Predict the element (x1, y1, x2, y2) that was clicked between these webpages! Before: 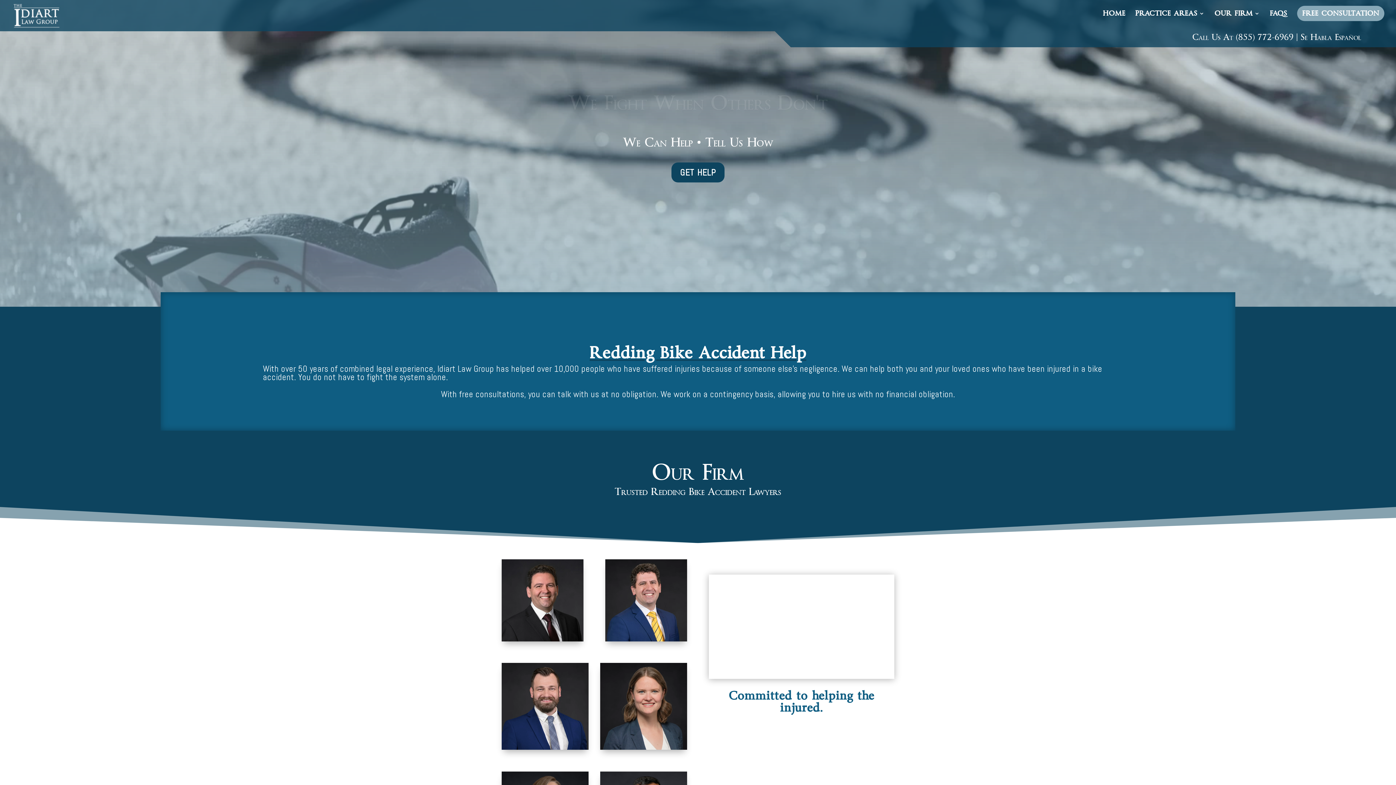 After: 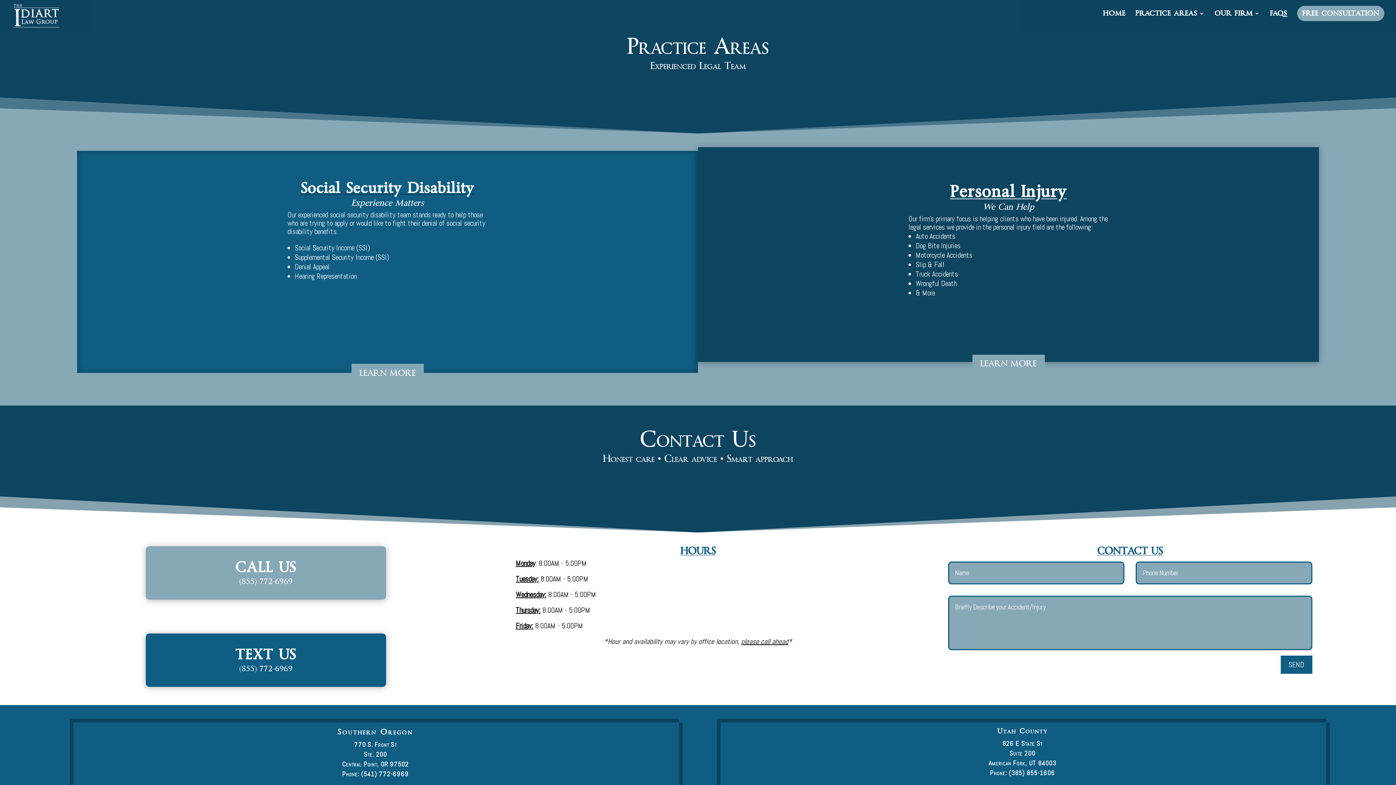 Action: label: PRACTICE AREAS bbox: (1135, 10, 1205, 31)